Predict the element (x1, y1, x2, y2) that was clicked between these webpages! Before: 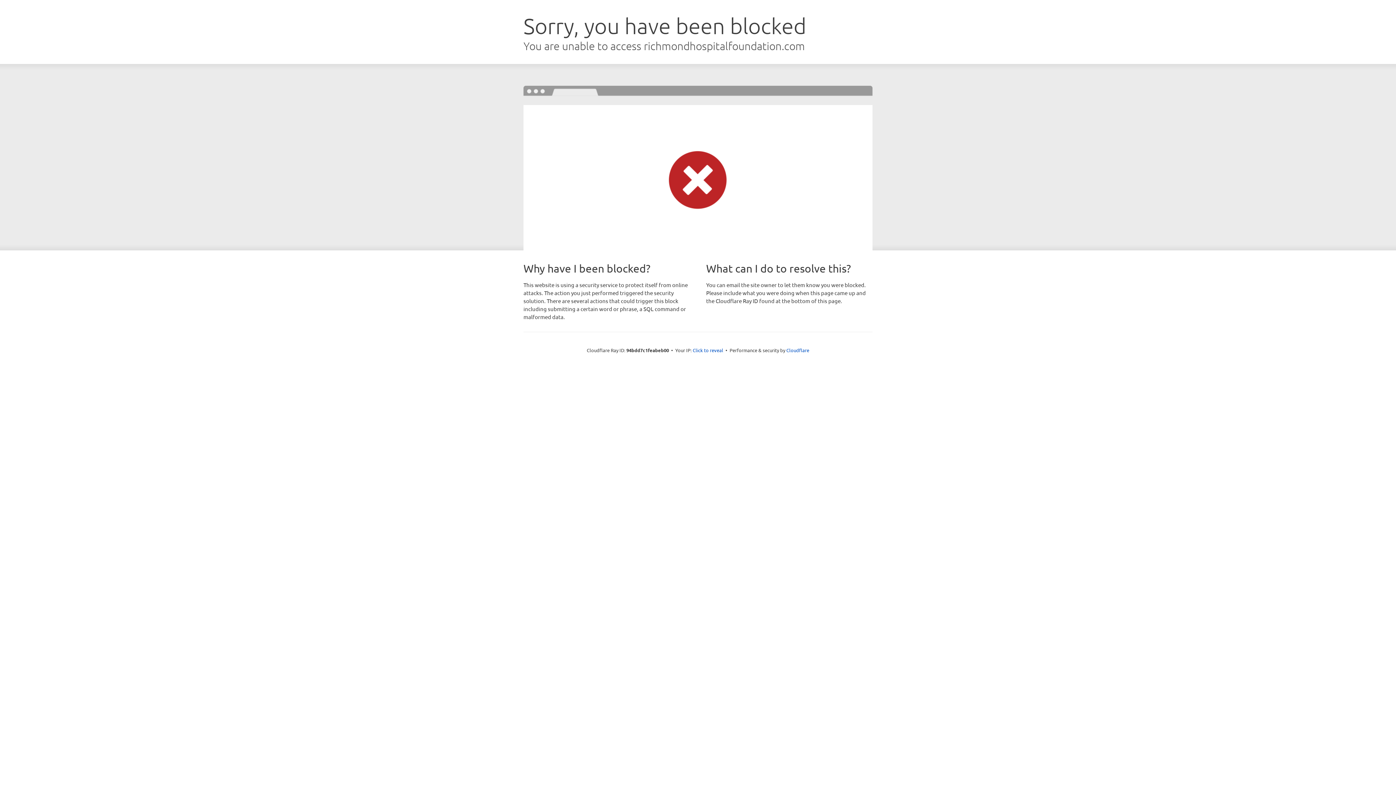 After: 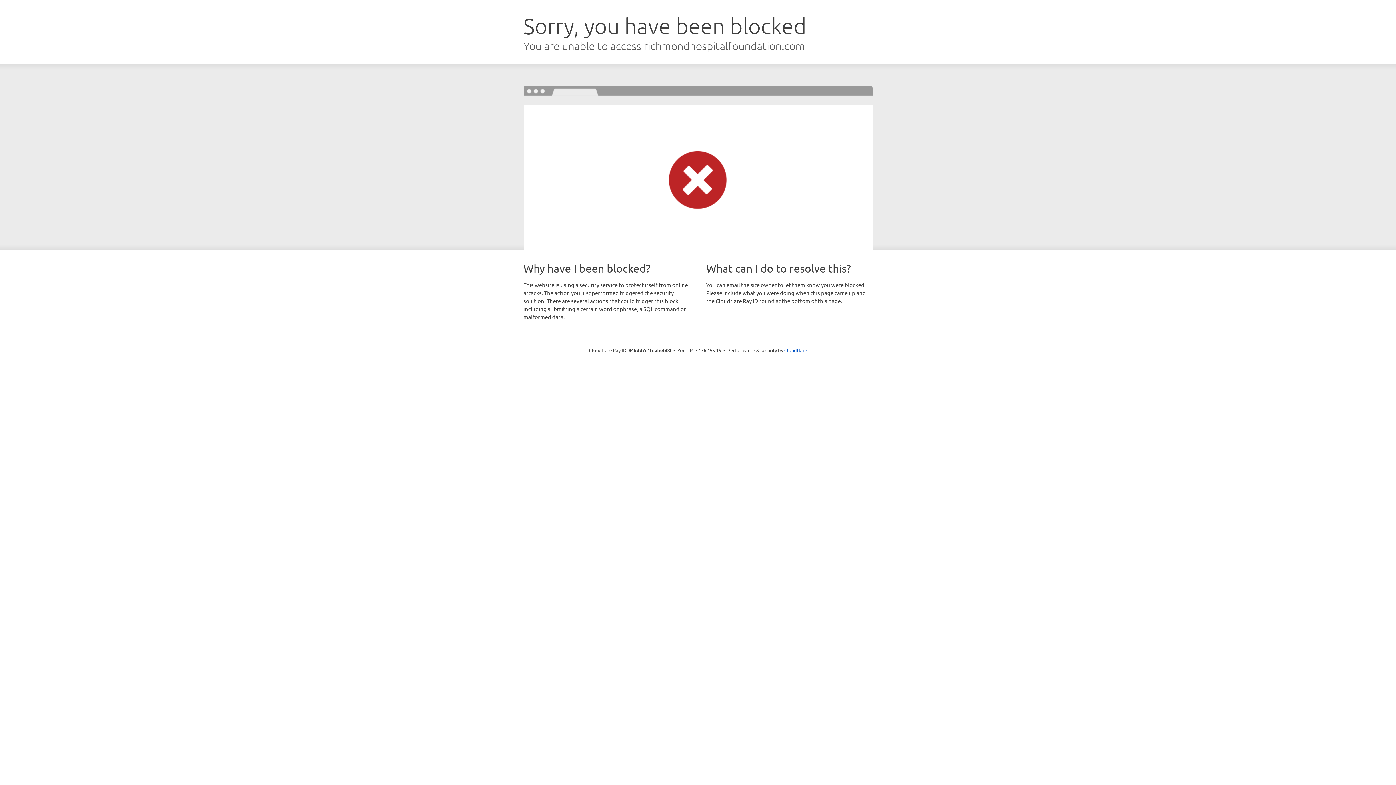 Action: bbox: (692, 346, 723, 353) label: Click to reveal